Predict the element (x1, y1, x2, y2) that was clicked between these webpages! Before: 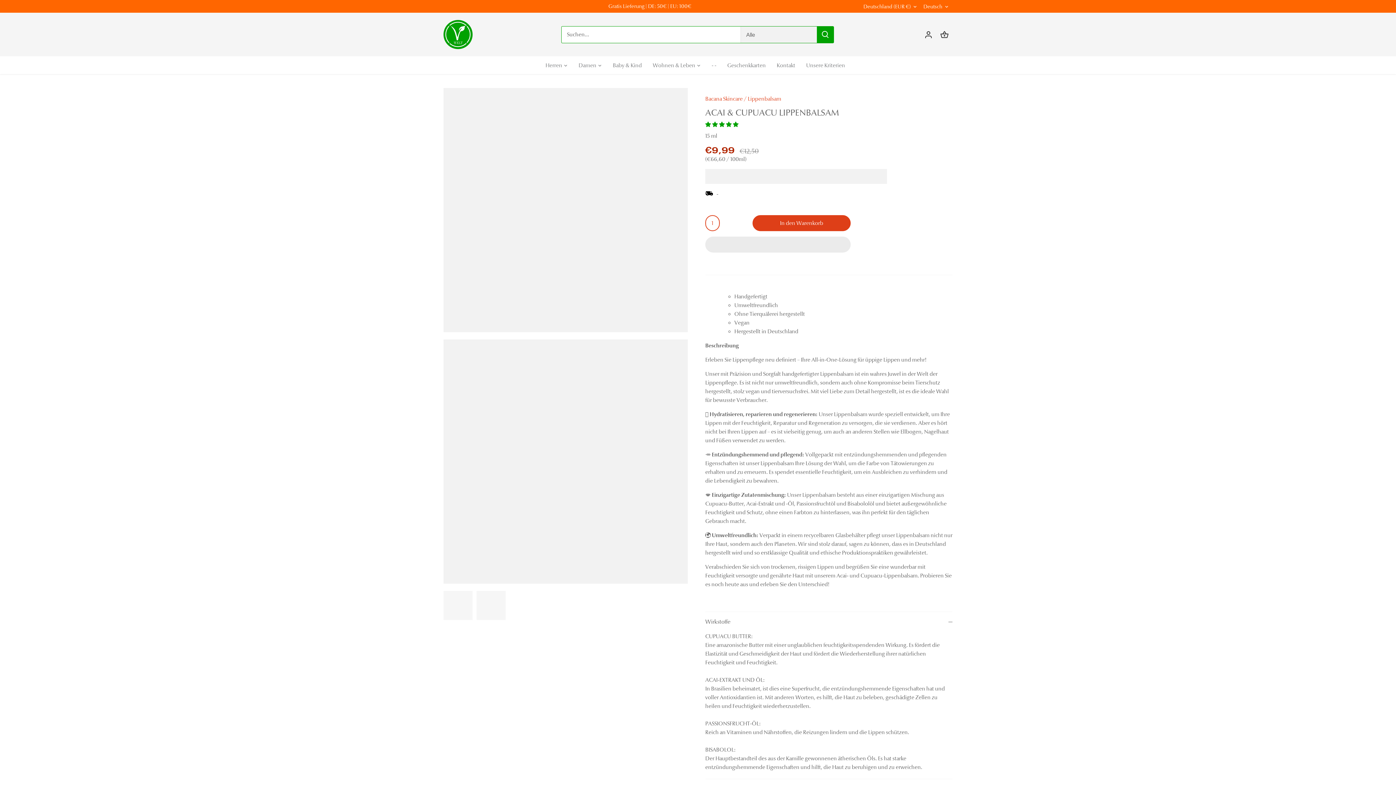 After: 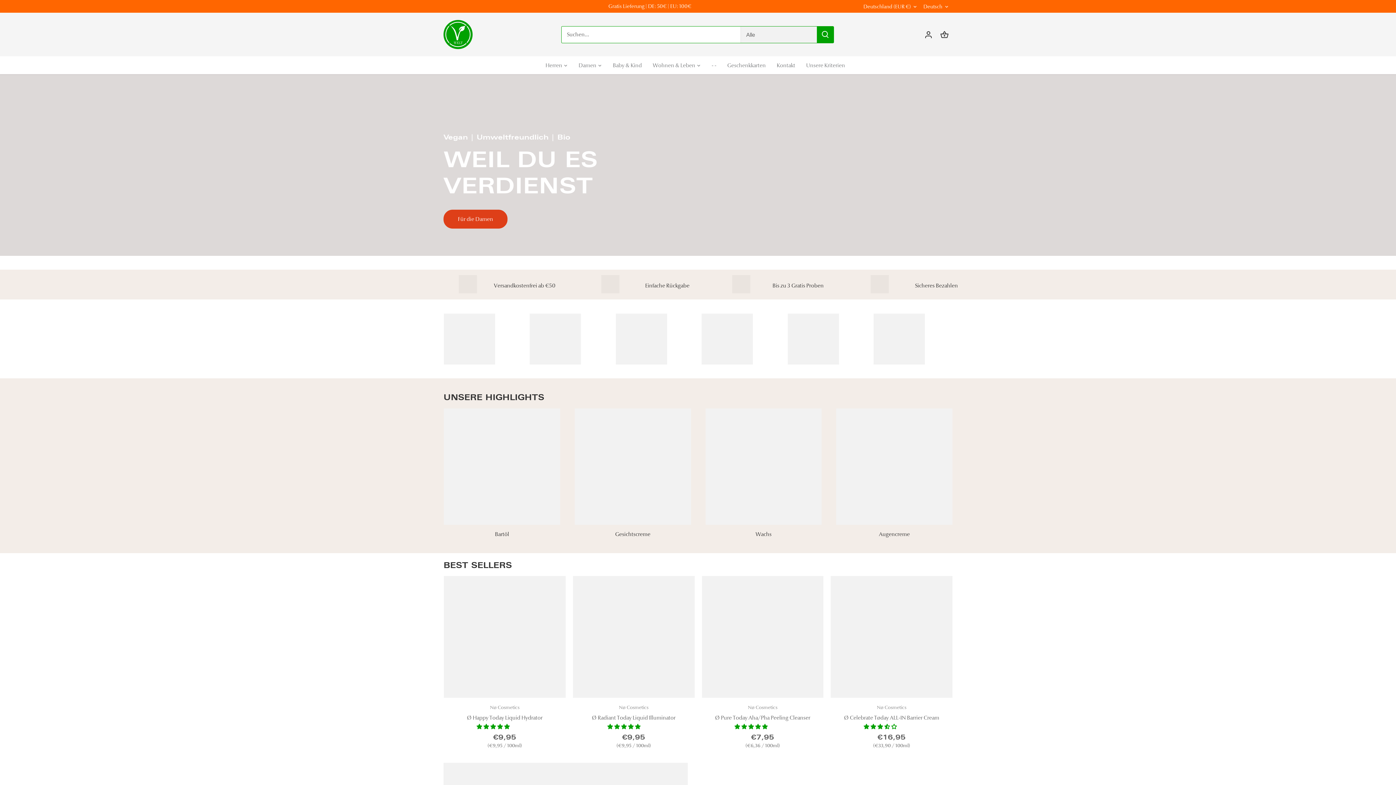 Action: bbox: (443, 20, 472, 49)